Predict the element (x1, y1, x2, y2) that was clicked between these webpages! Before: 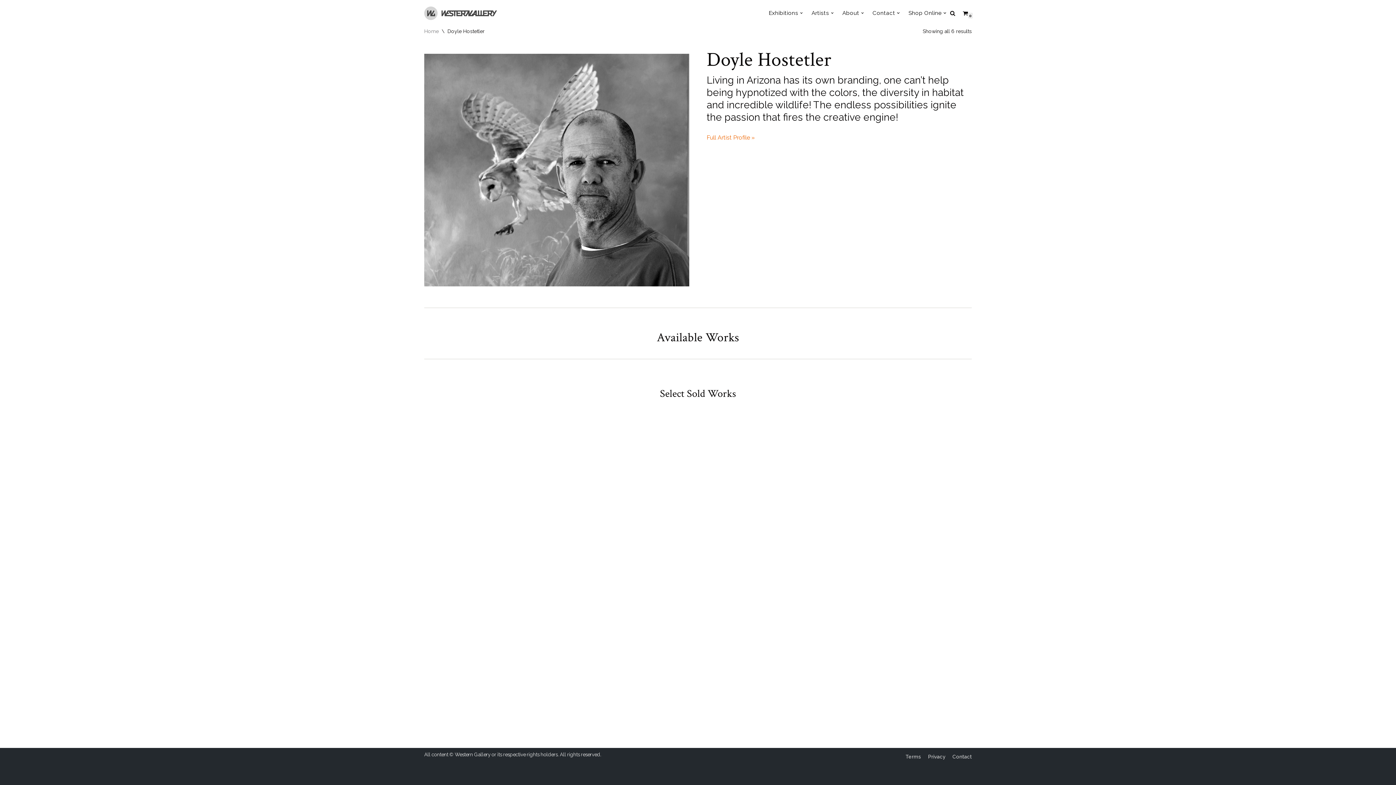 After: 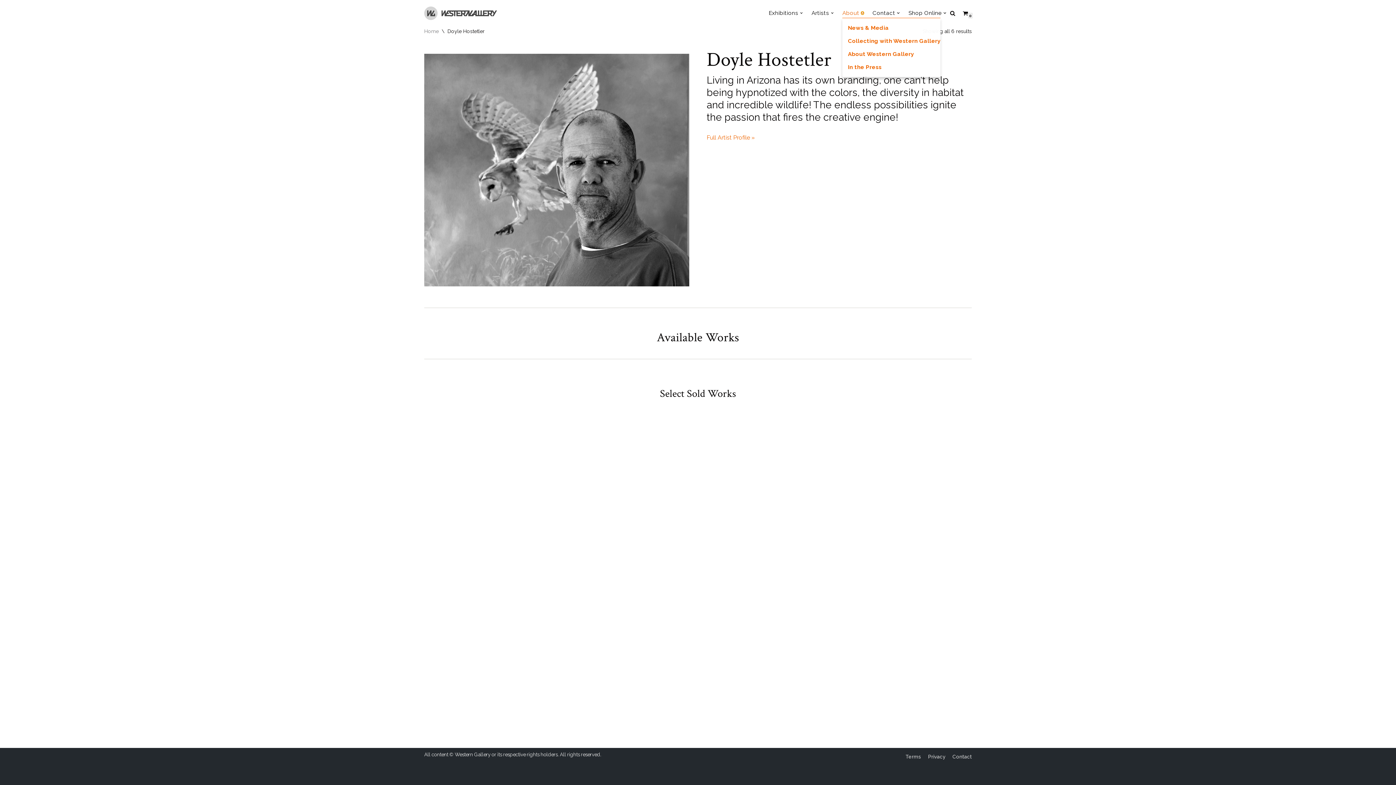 Action: label: Open Submenu bbox: (861, 11, 864, 14)